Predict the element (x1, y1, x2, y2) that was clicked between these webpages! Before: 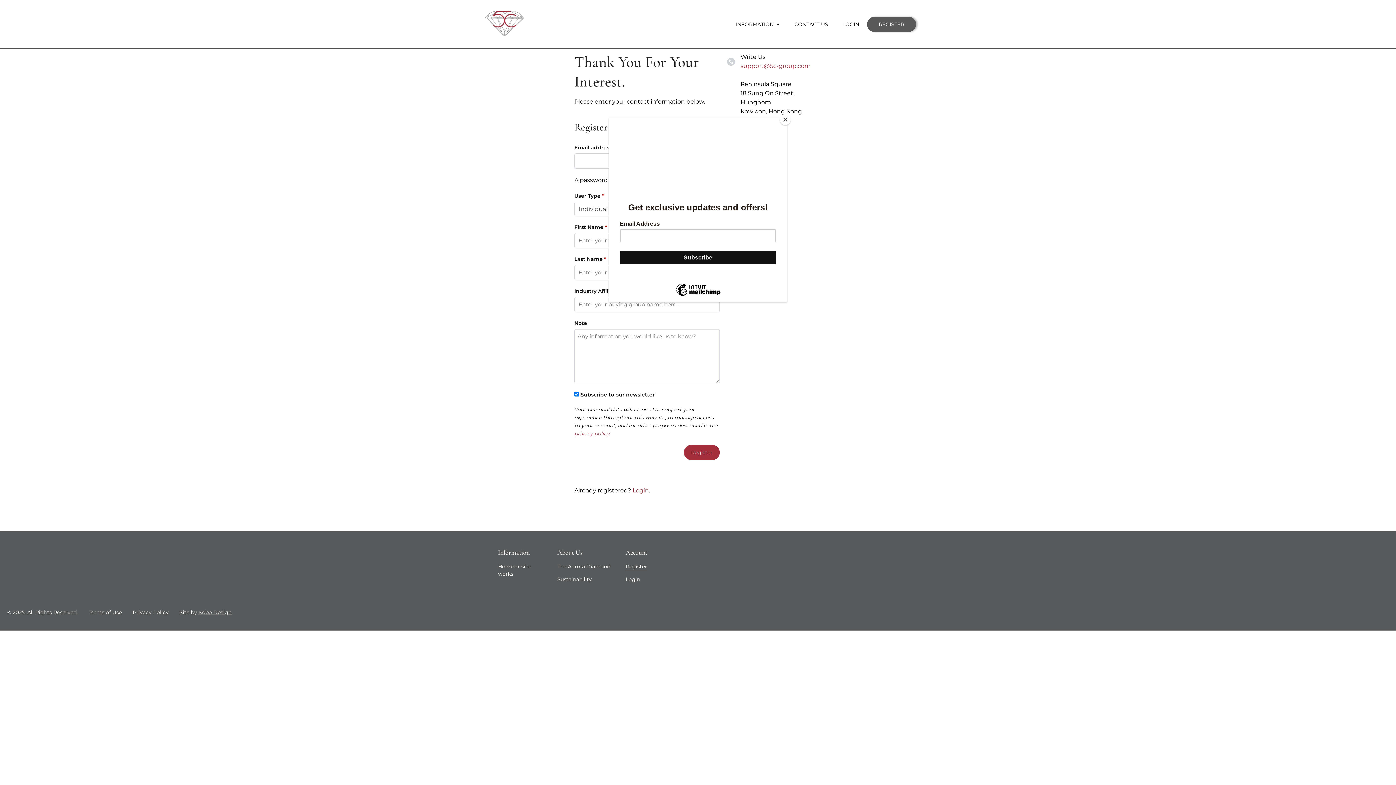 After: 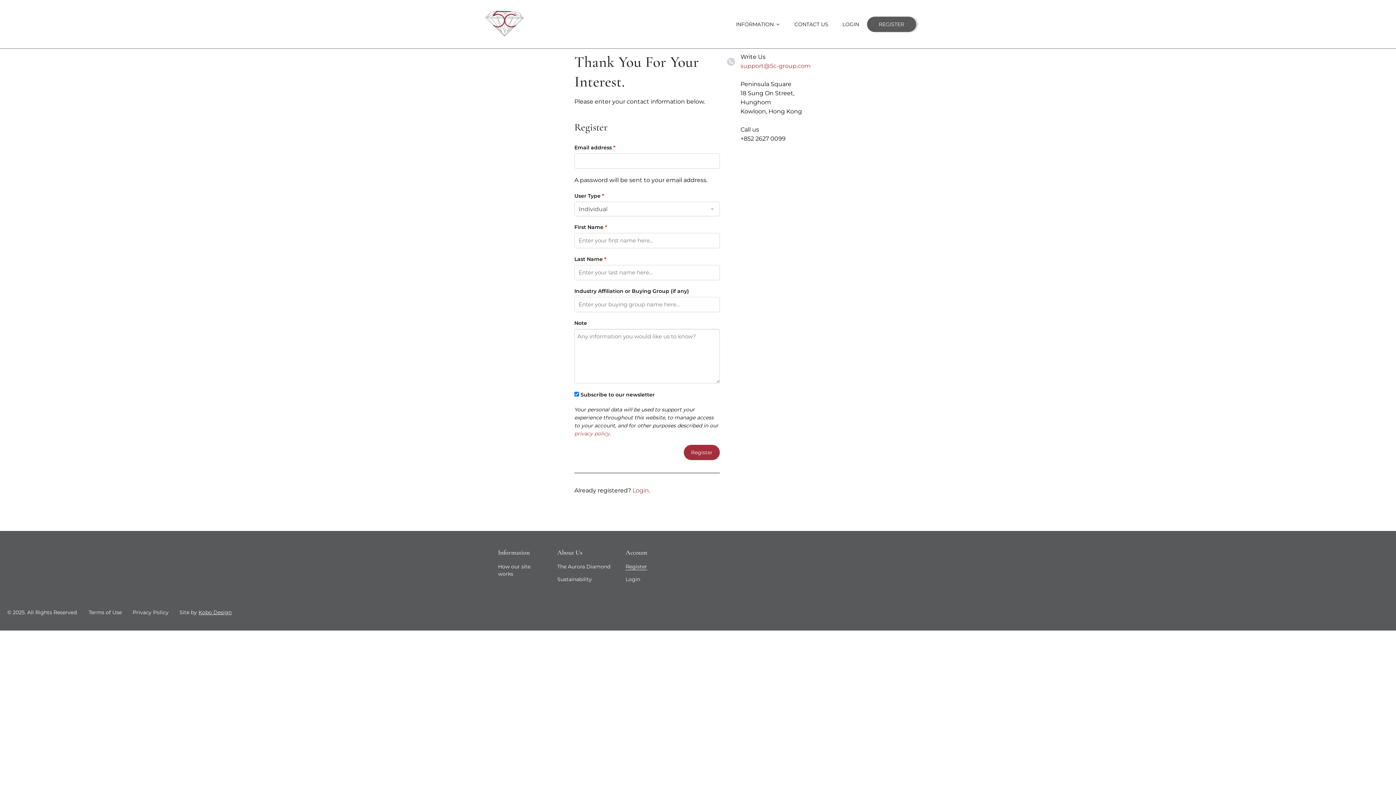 Action: label: Close bbox: (780, 114, 790, 125)